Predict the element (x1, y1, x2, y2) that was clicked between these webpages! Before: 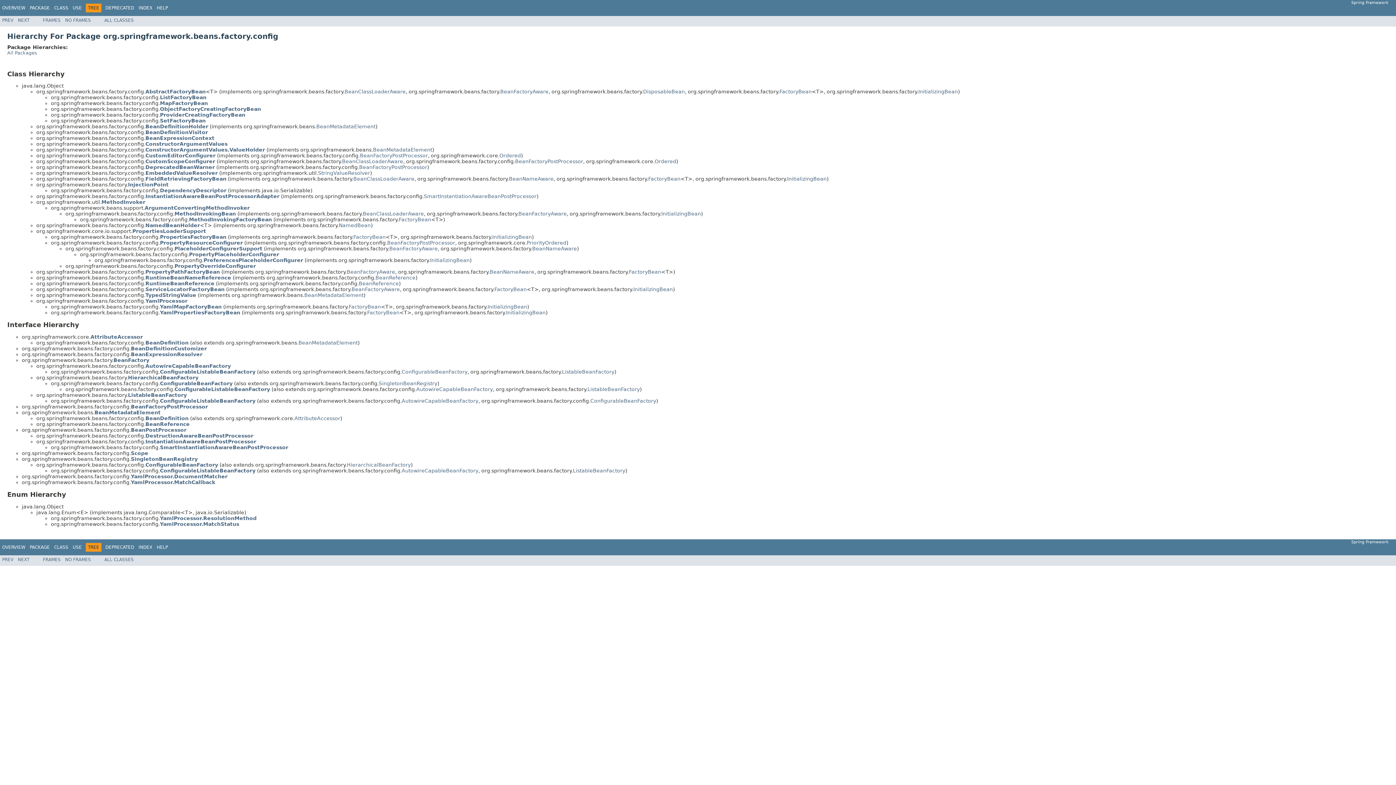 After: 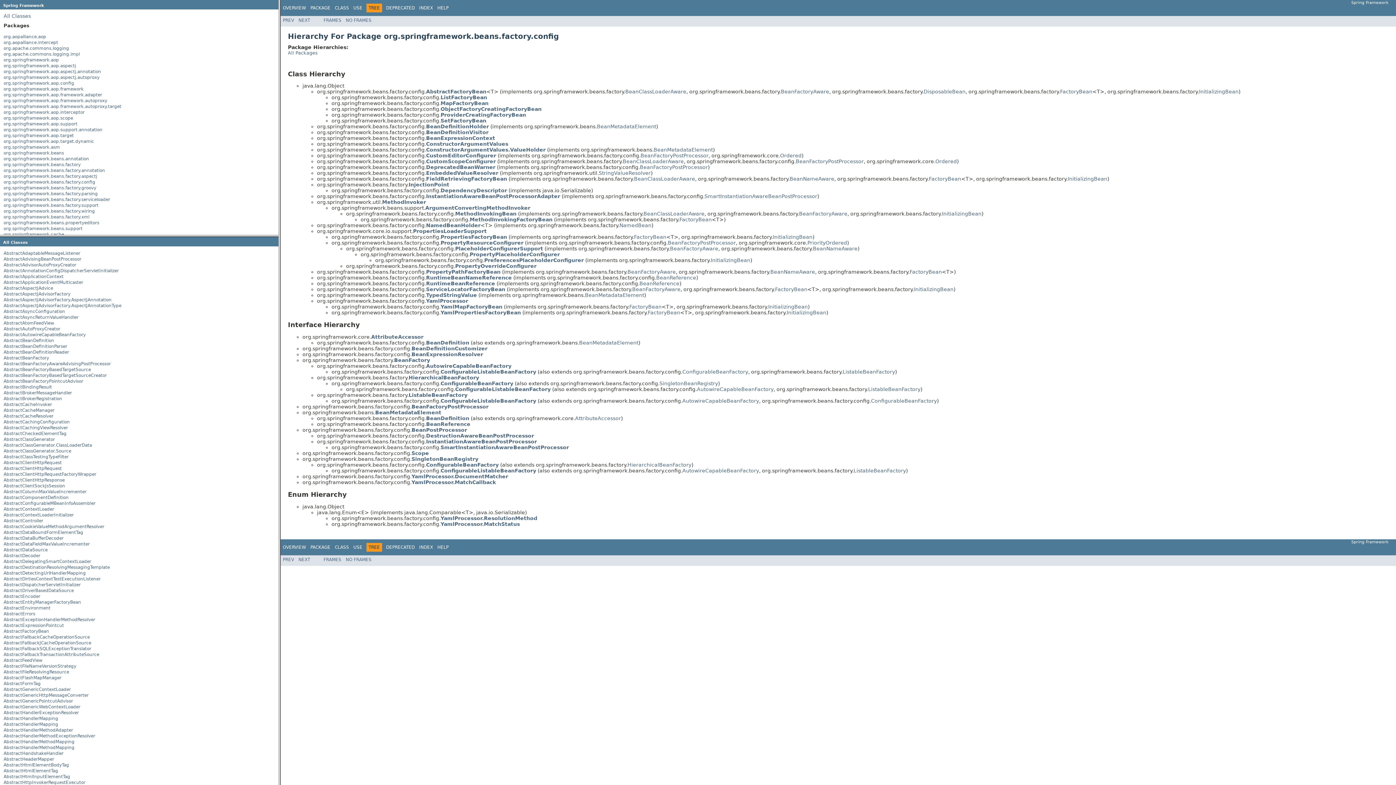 Action: label: FRAMES bbox: (42, 557, 60, 562)